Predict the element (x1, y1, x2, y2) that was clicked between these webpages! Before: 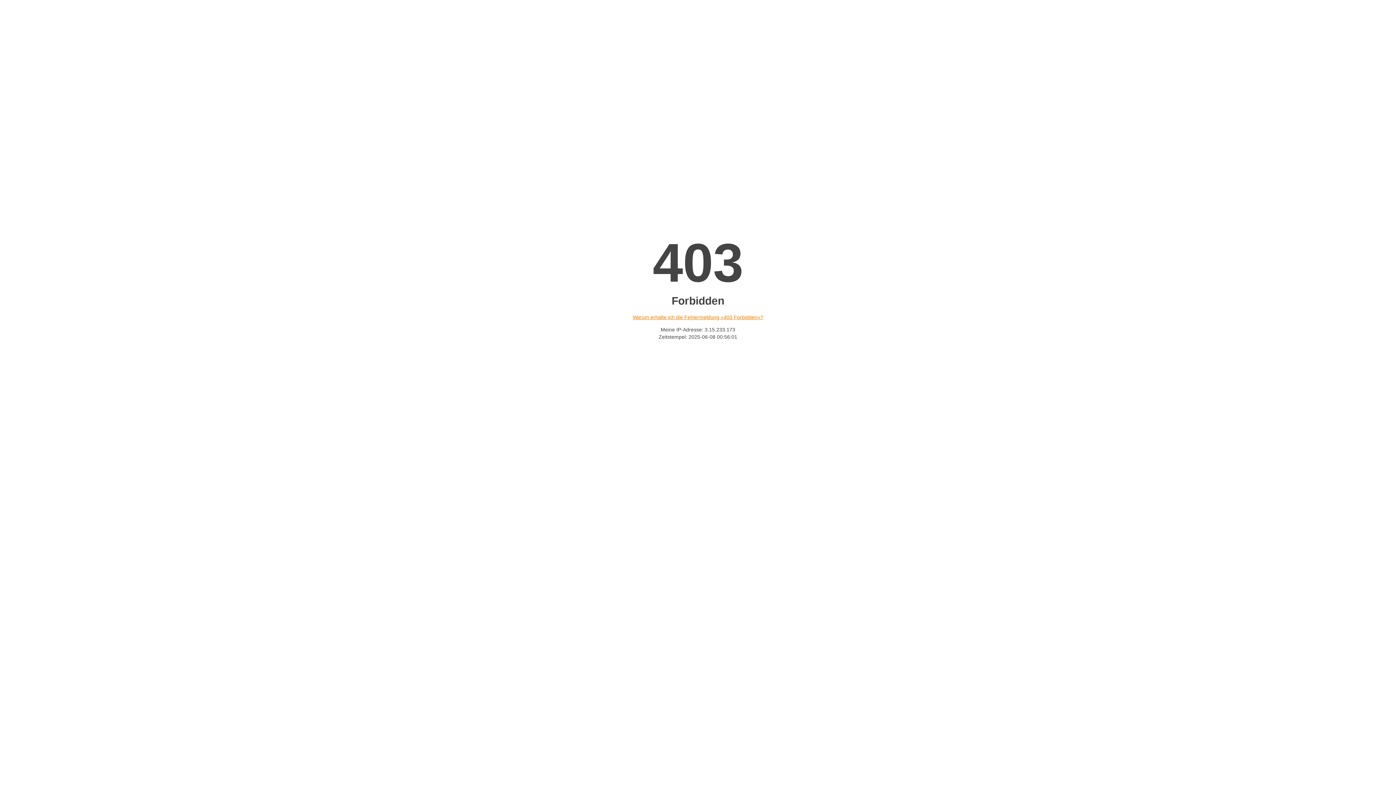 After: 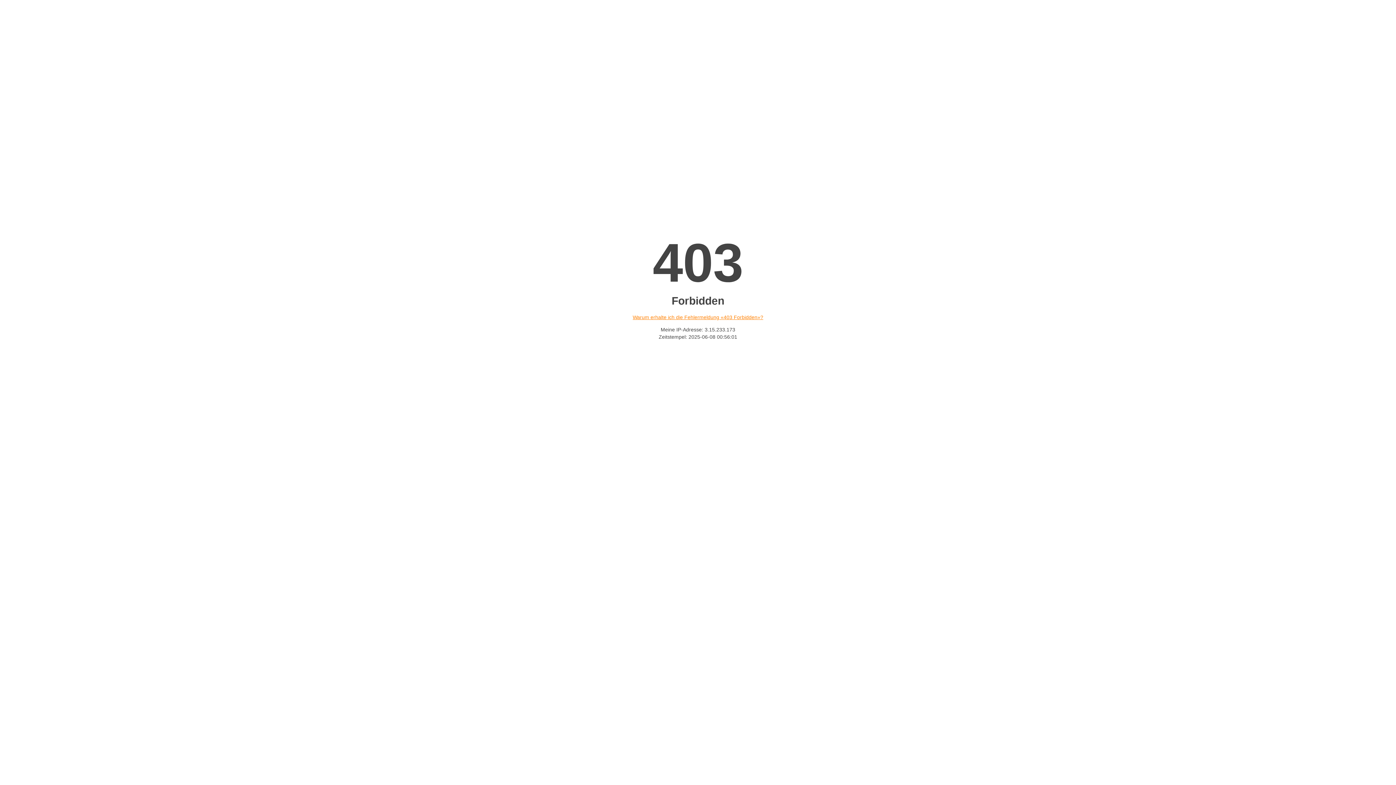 Action: label: Warum erhalte ich die Fehlermeldung «403 Forbidden»? bbox: (632, 314, 763, 320)